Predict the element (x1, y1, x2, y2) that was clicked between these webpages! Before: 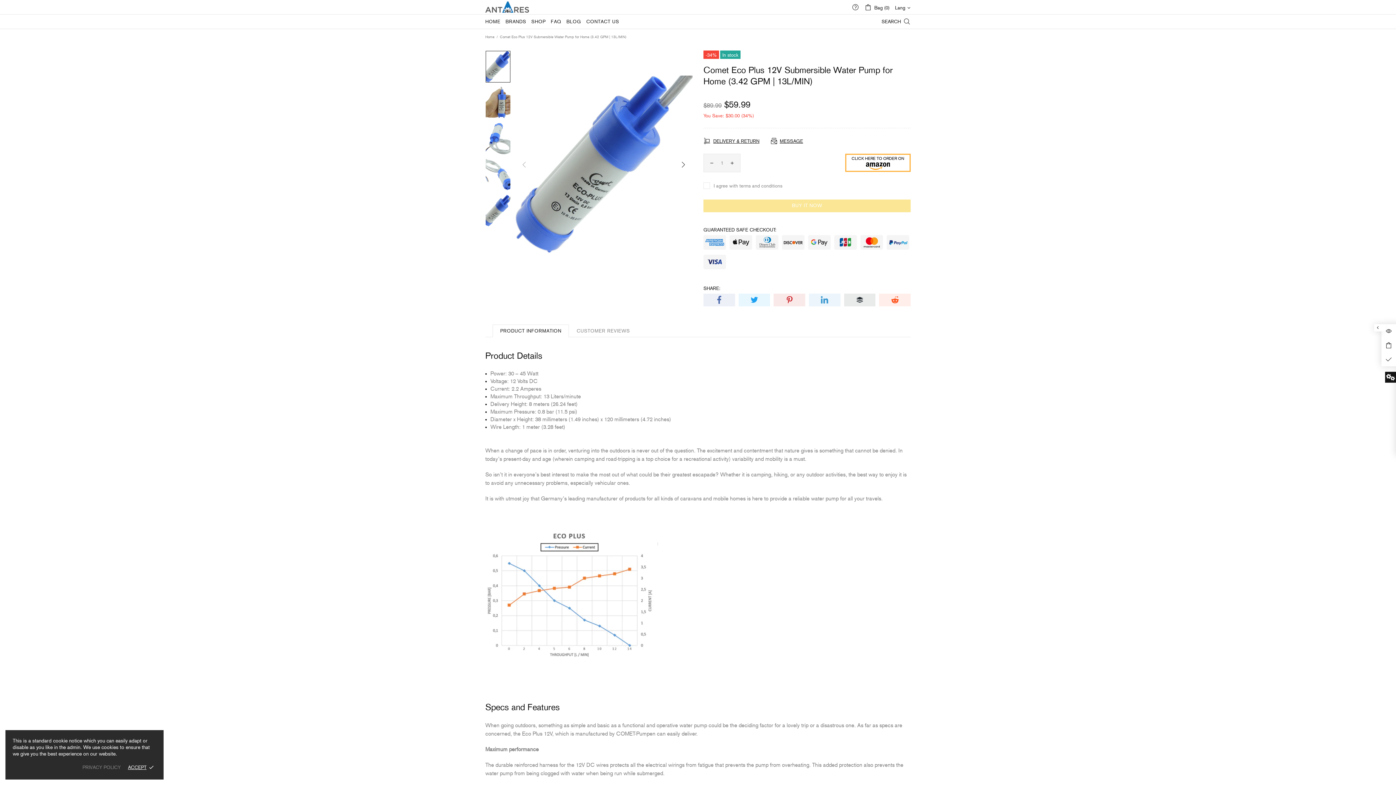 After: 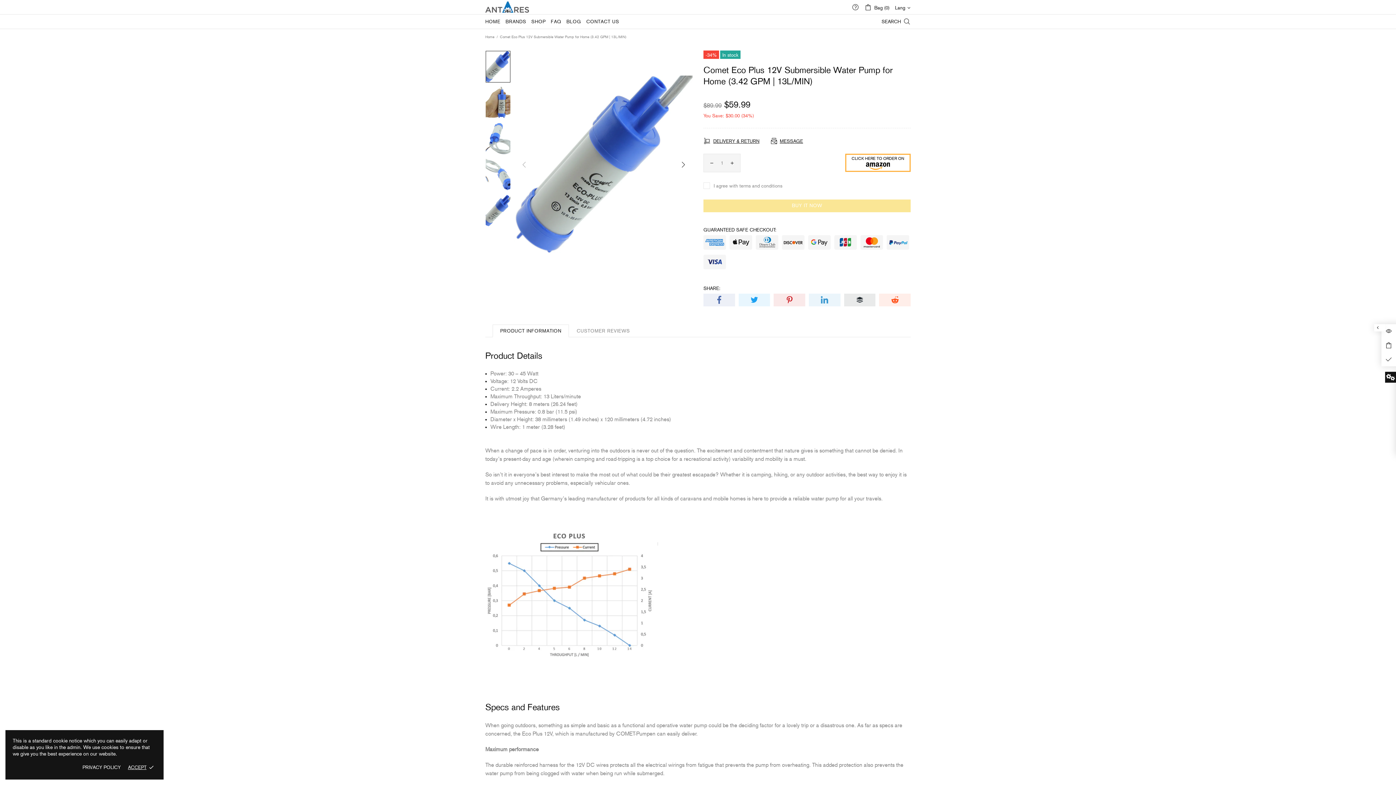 Action: label: PRIVACY POLICY bbox: (82, 764, 120, 770)